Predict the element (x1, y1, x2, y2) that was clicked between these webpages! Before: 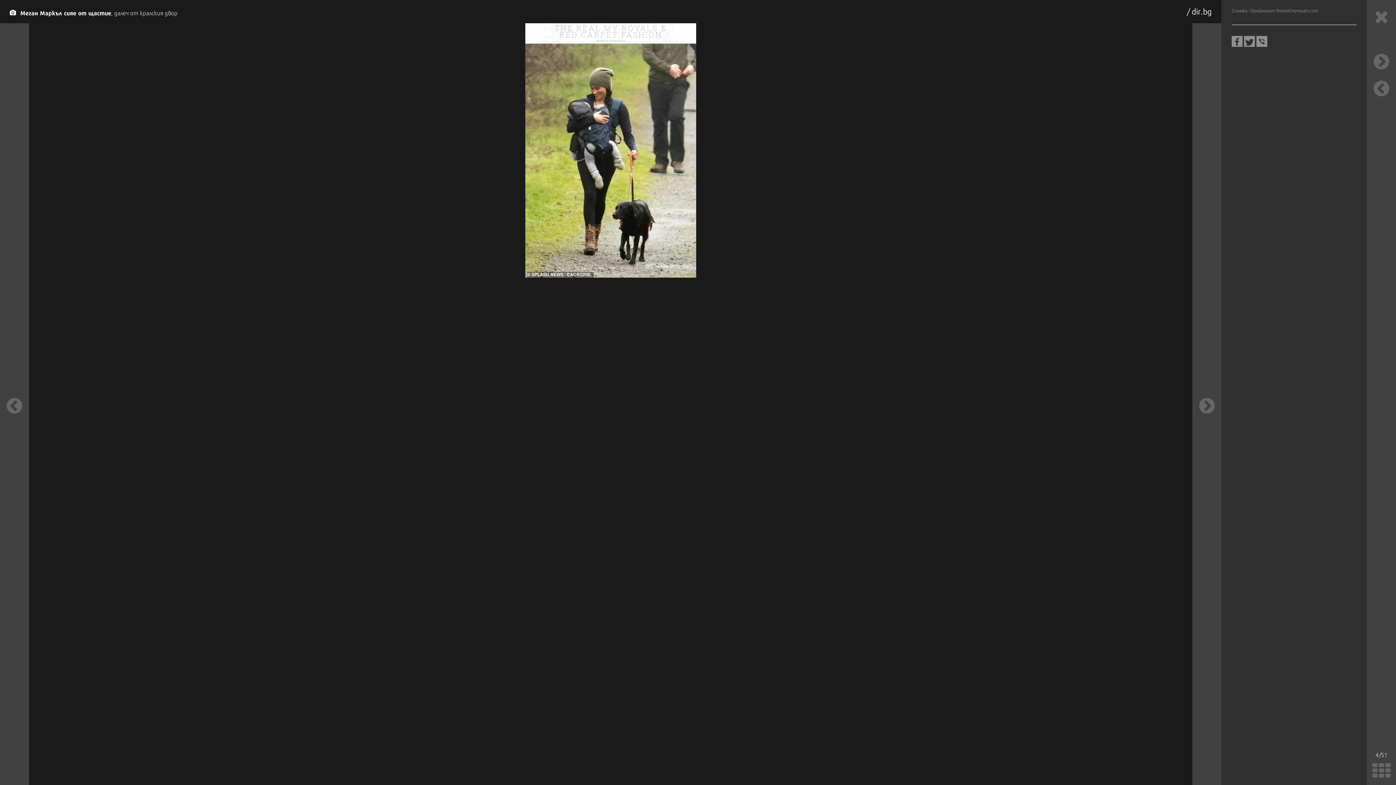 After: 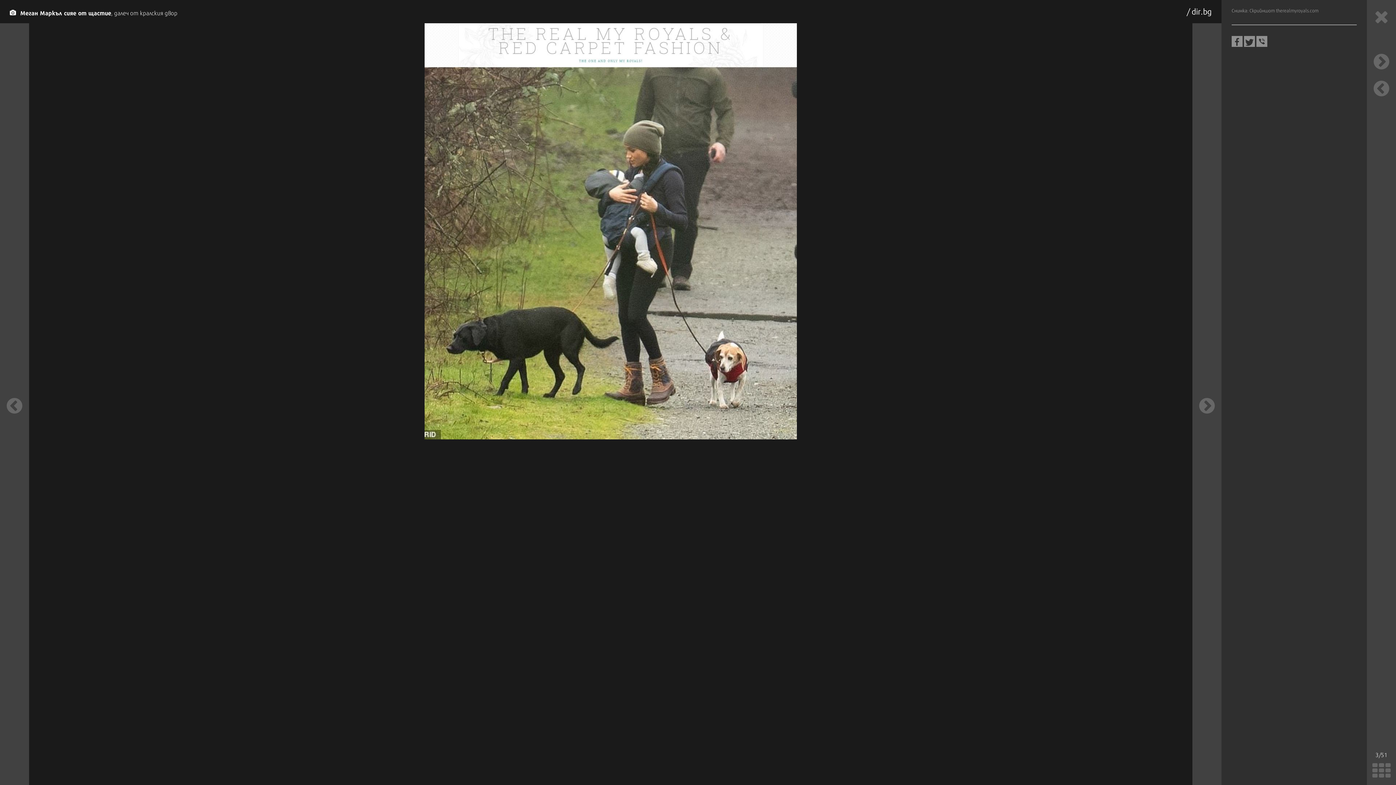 Action: bbox: (0, 23, 29, 785)